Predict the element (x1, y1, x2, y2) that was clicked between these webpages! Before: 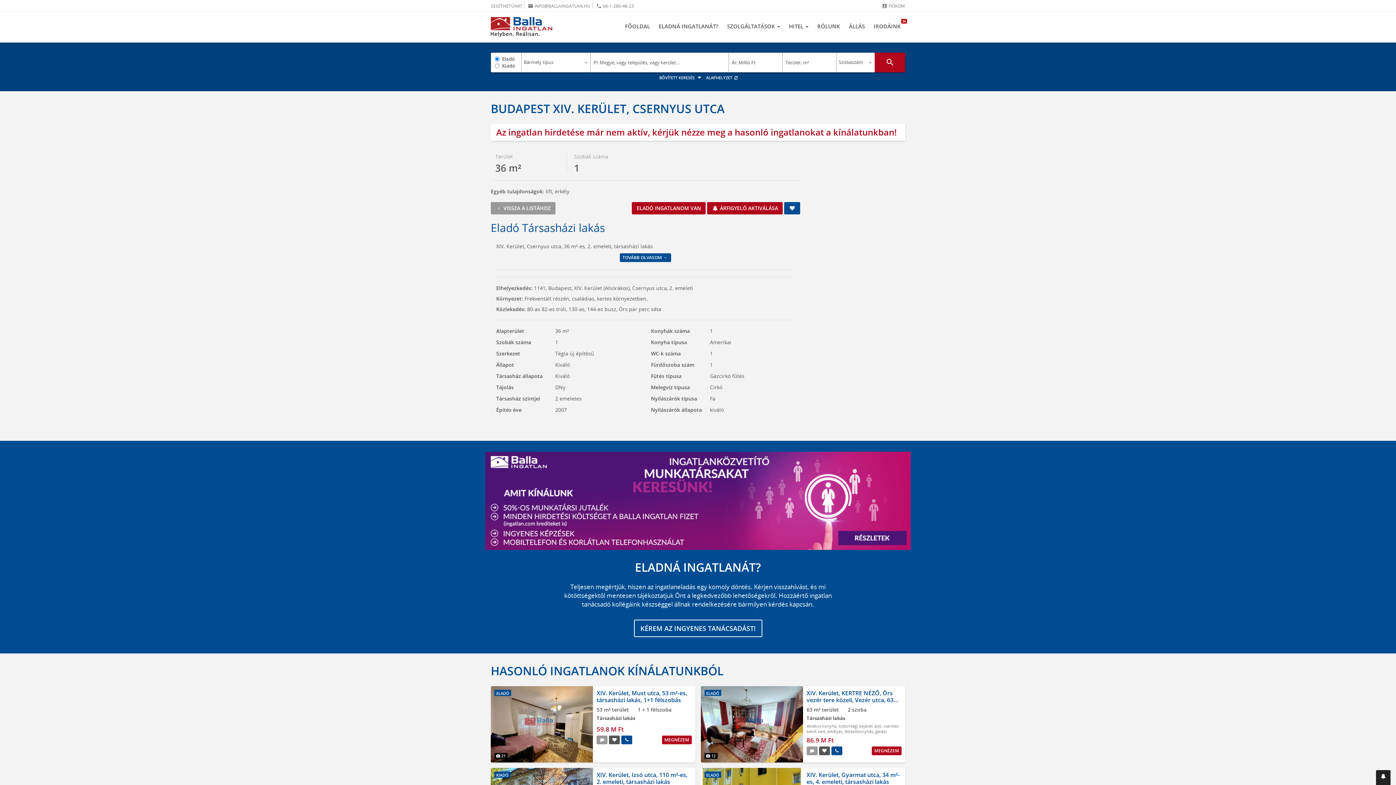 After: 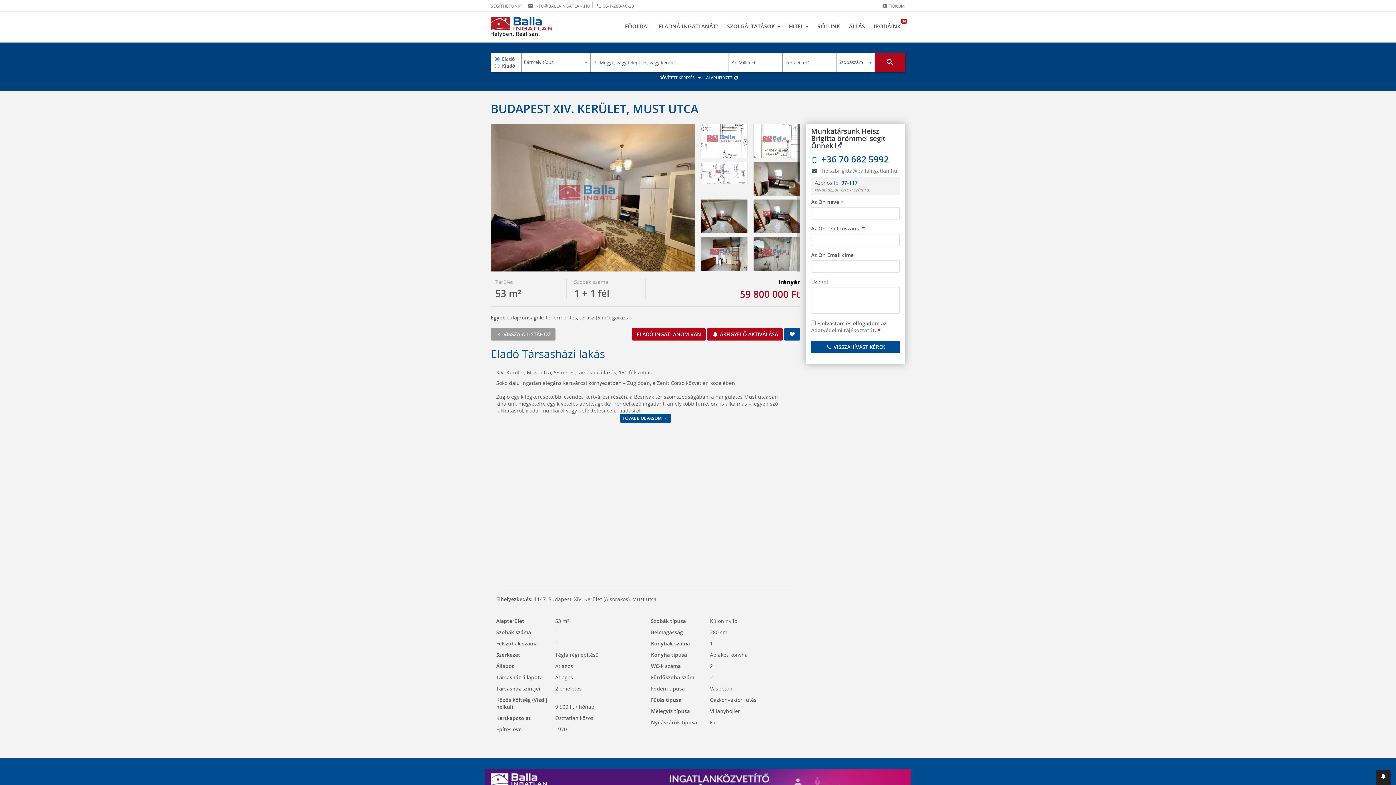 Action: label: MEGNÉZEM bbox: (662, 736, 691, 744)